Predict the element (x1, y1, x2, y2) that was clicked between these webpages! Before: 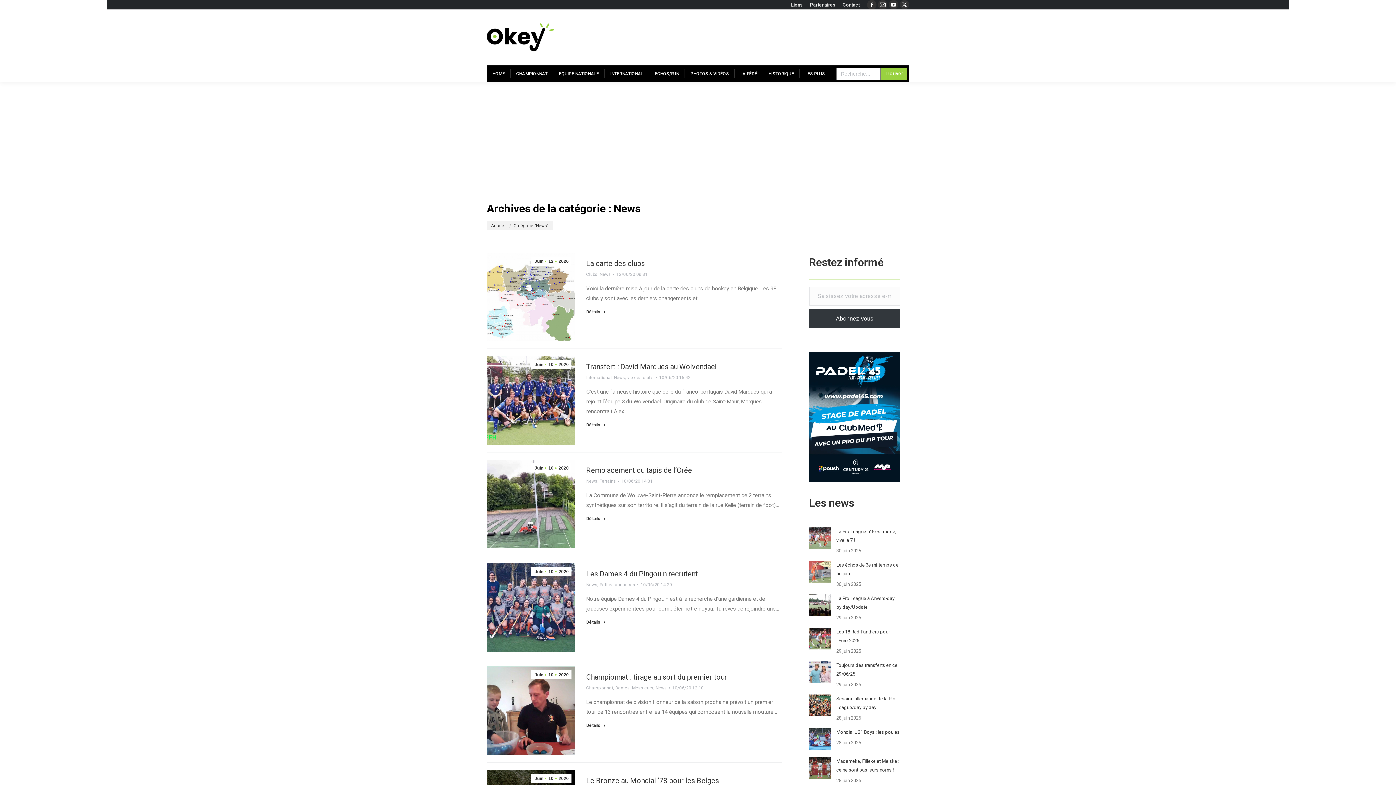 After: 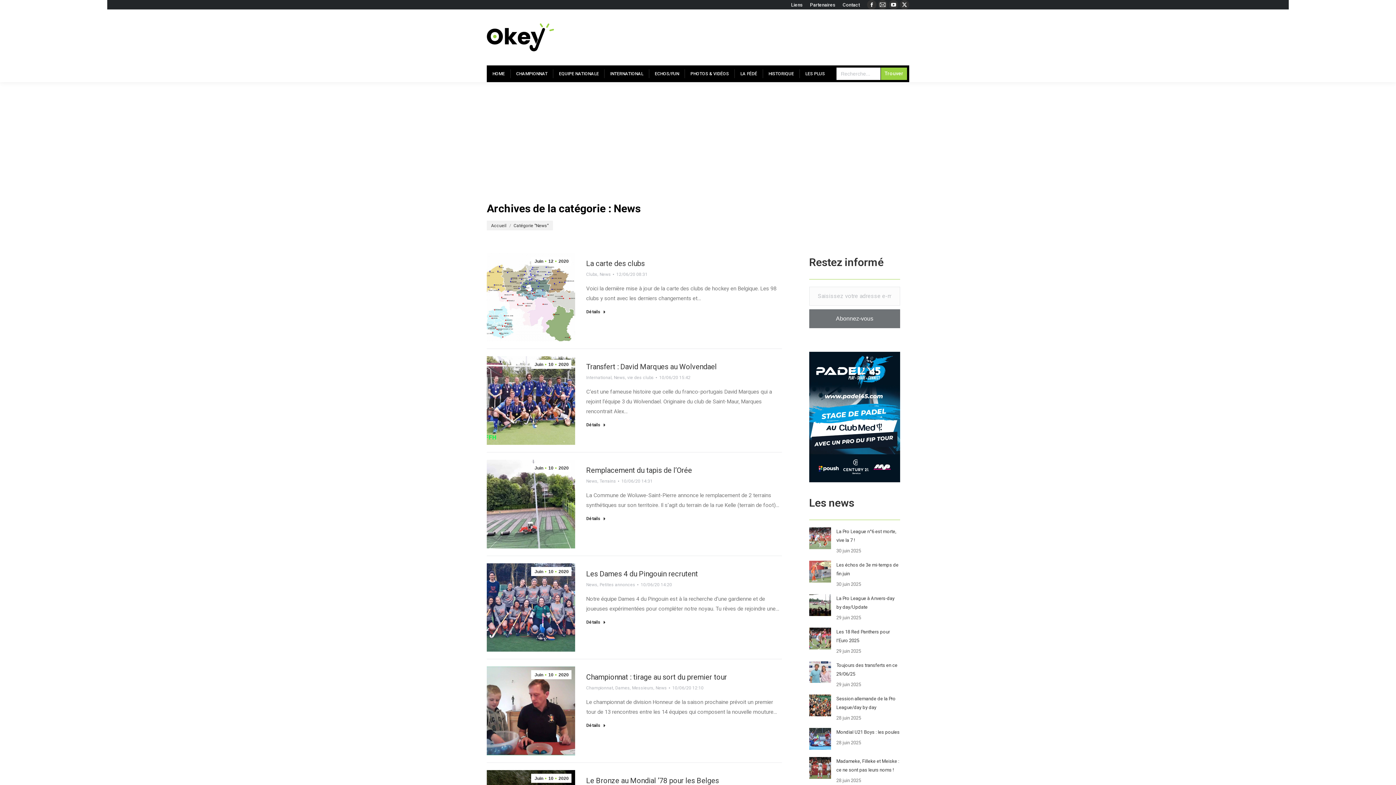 Action: label: Abonnez-vous bbox: (809, 309, 900, 328)